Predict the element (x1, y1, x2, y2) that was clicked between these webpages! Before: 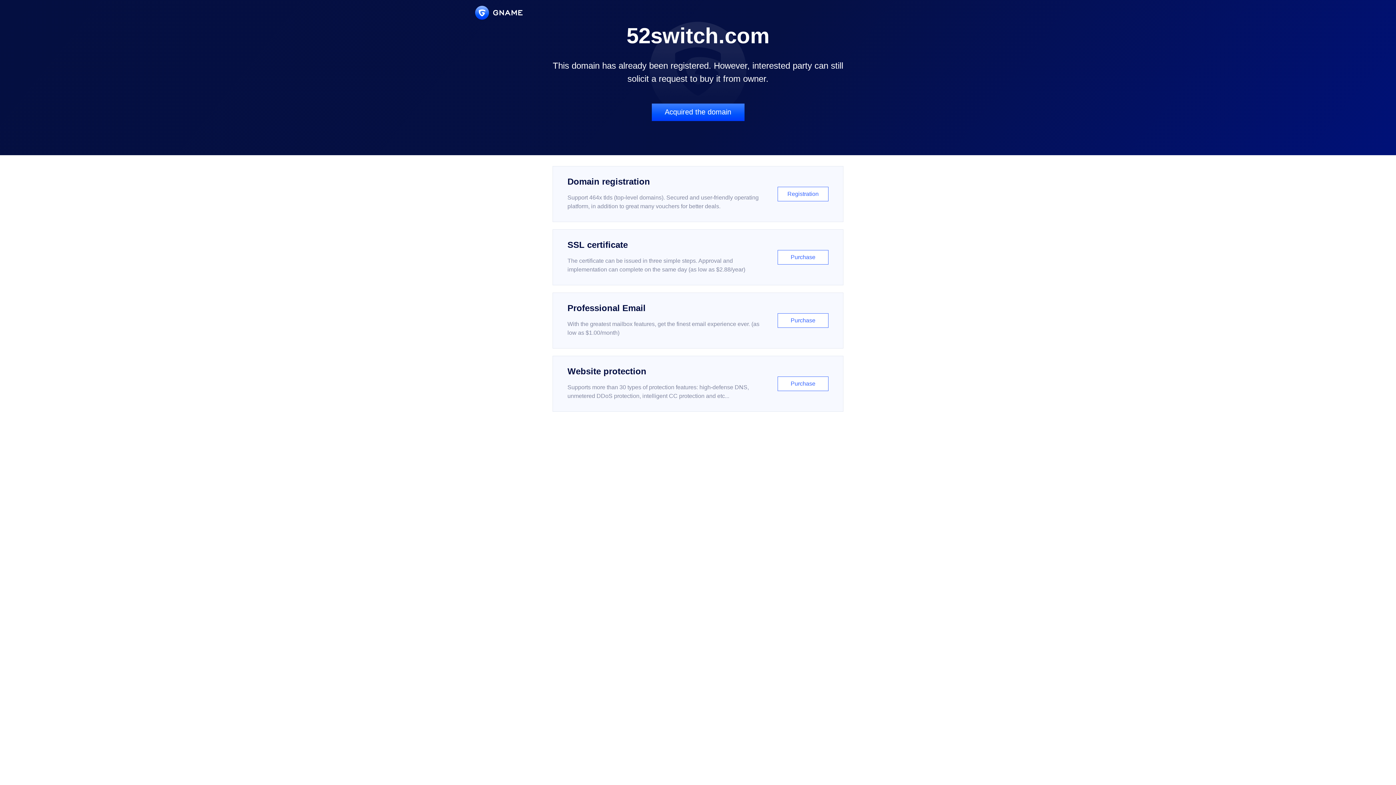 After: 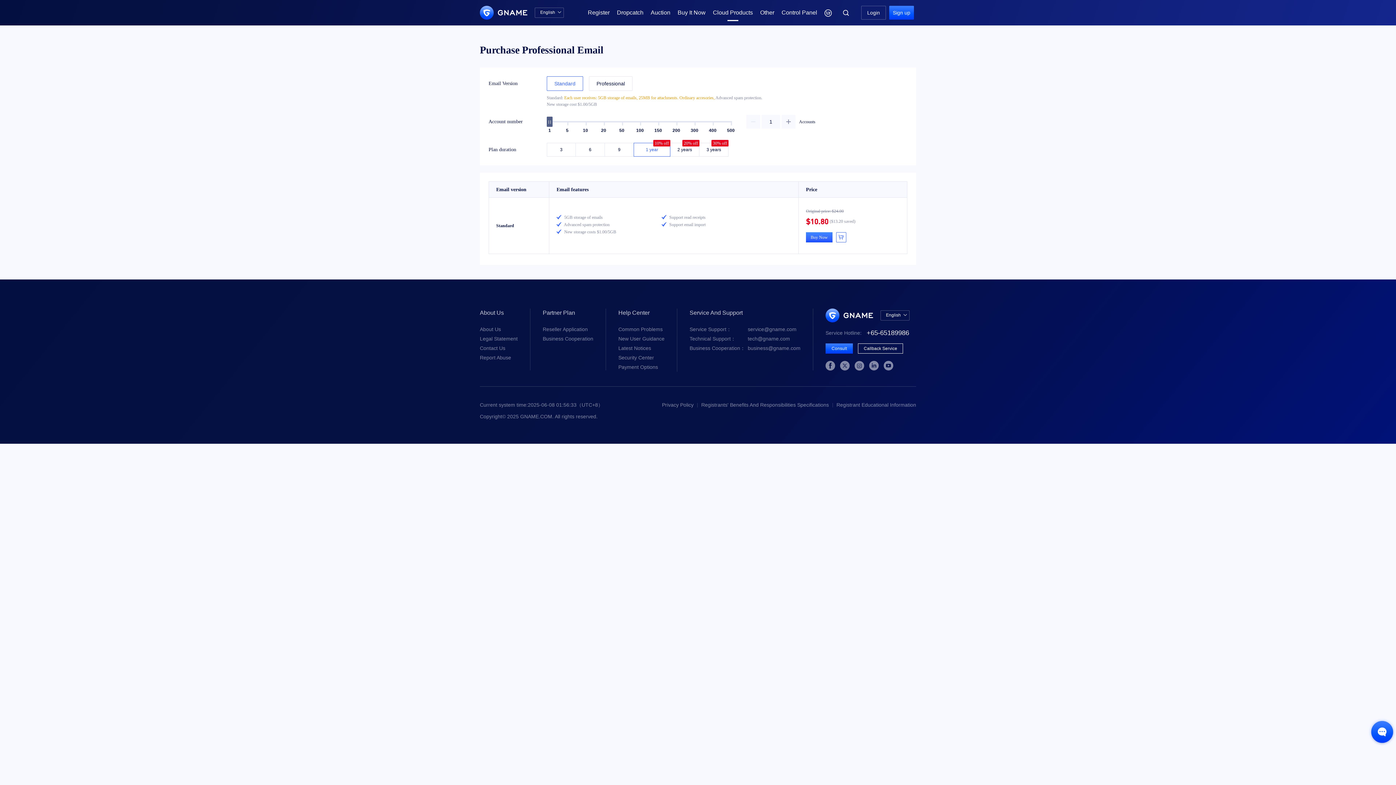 Action: bbox: (552, 292, 843, 348) label: Professional Email

With the greatest mailbox features, get the finest email experience ever. (as low as $1.00/month)

Purchase